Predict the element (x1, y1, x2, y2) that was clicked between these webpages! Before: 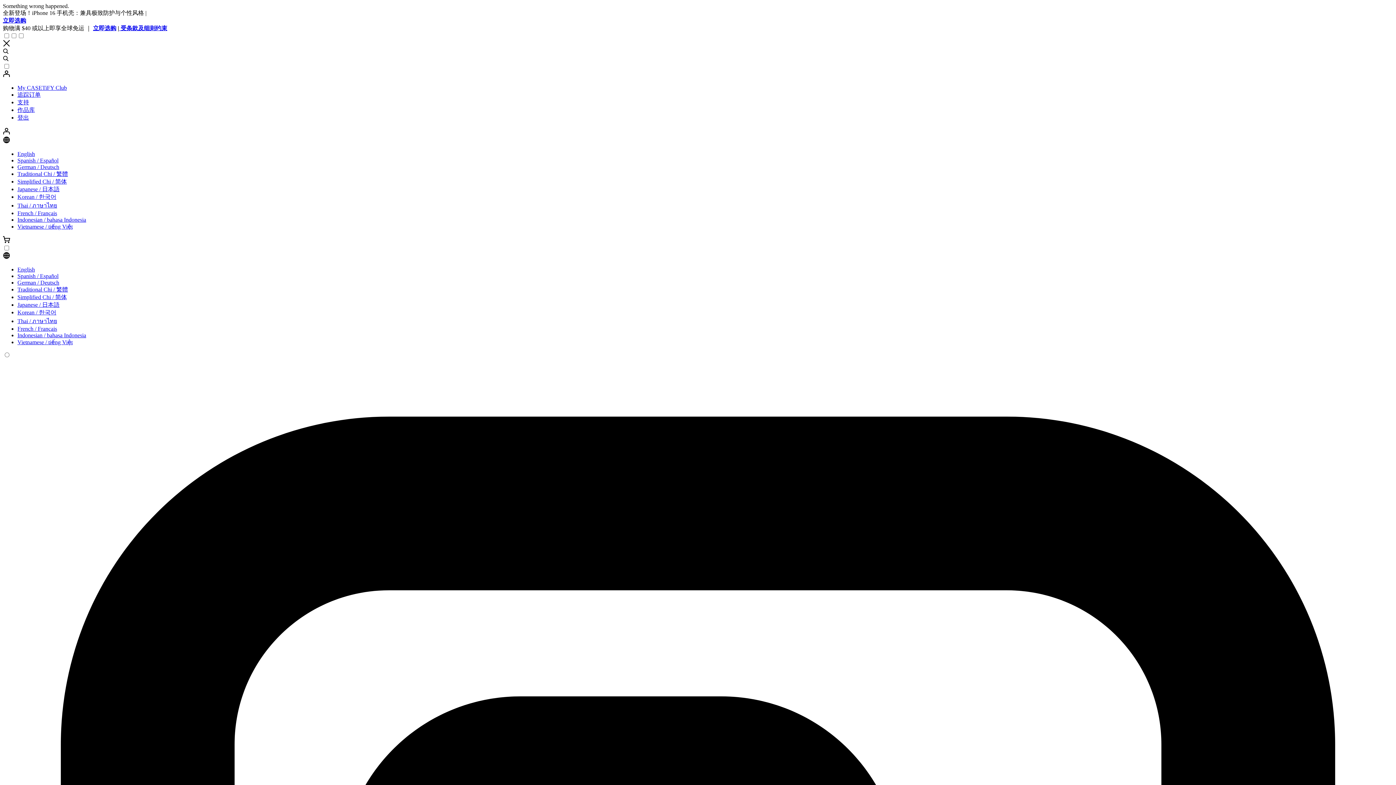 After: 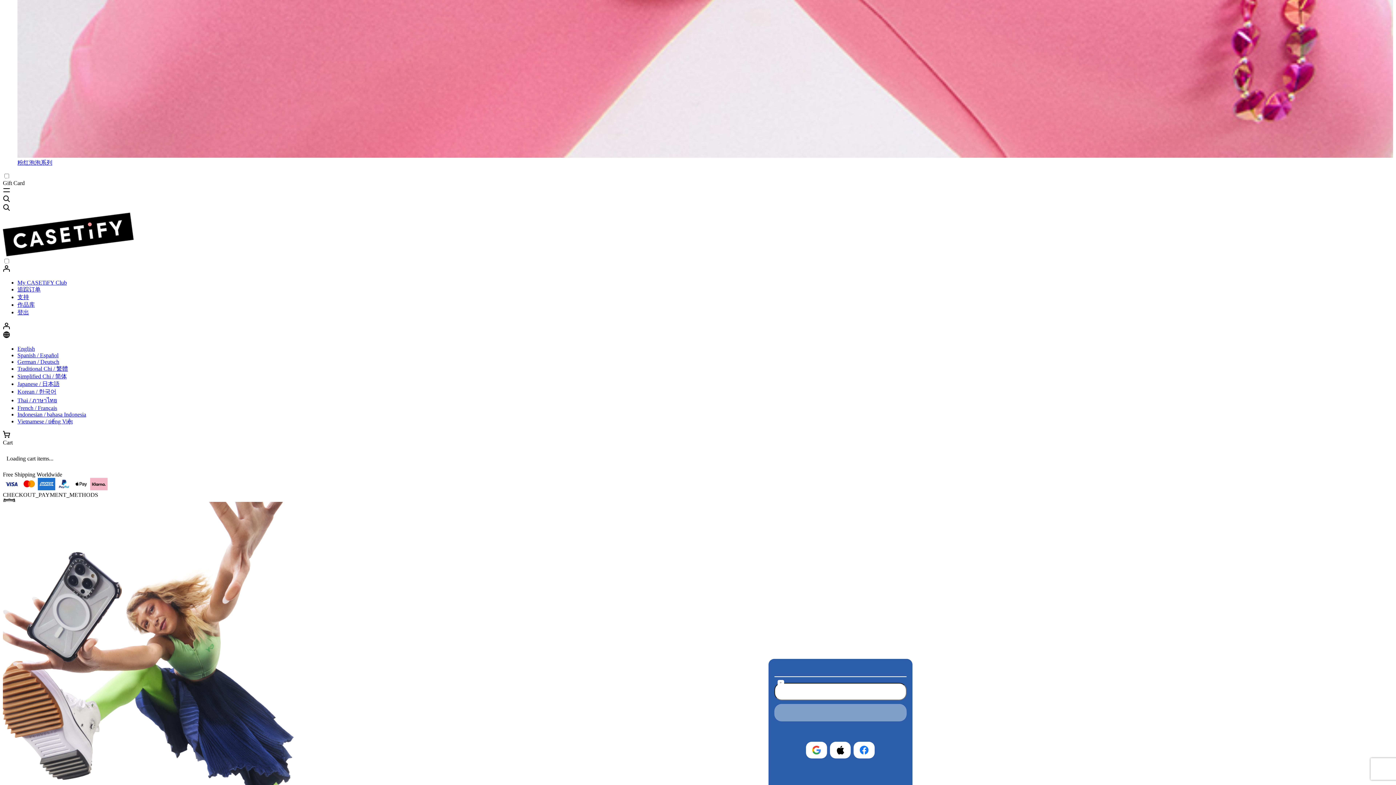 Action: bbox: (17, 103, 34, 109) label: 作品库